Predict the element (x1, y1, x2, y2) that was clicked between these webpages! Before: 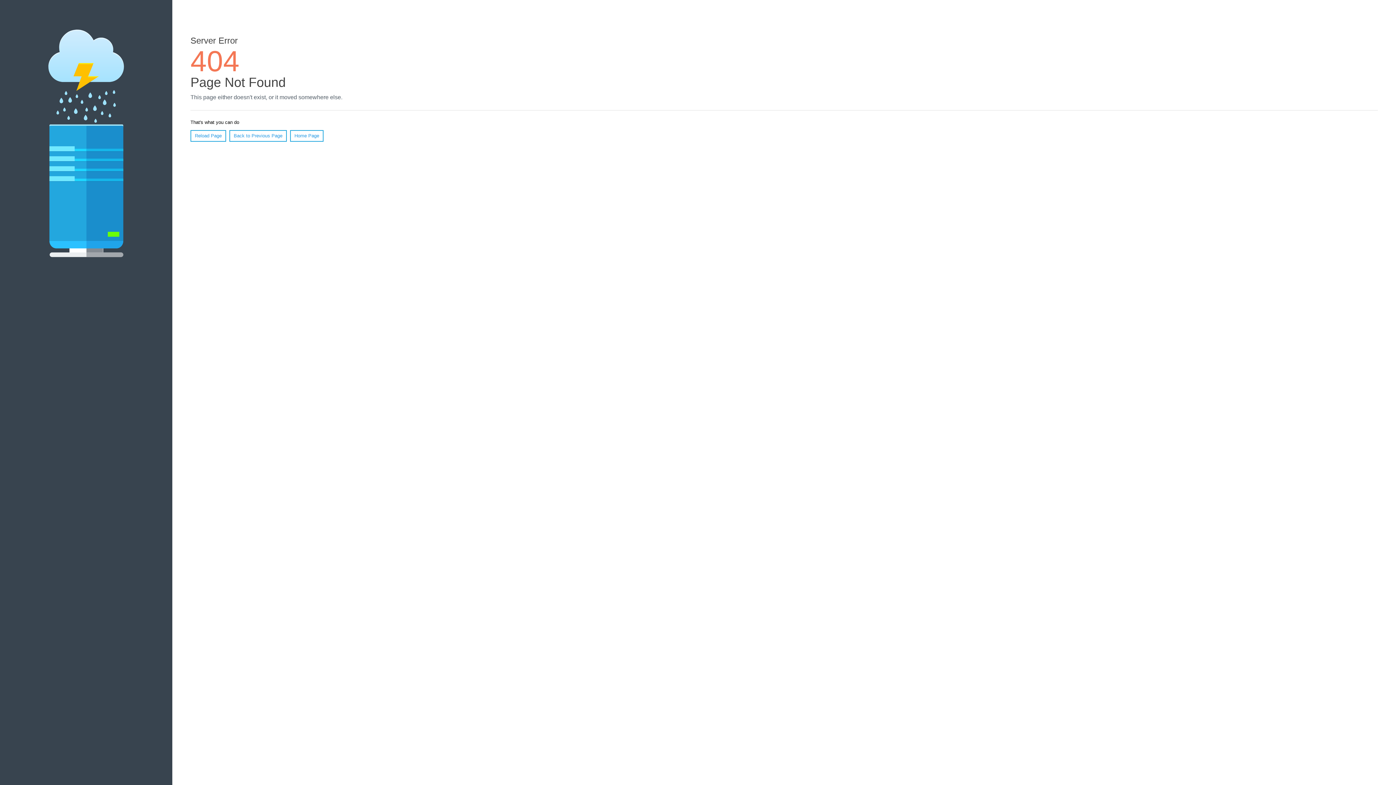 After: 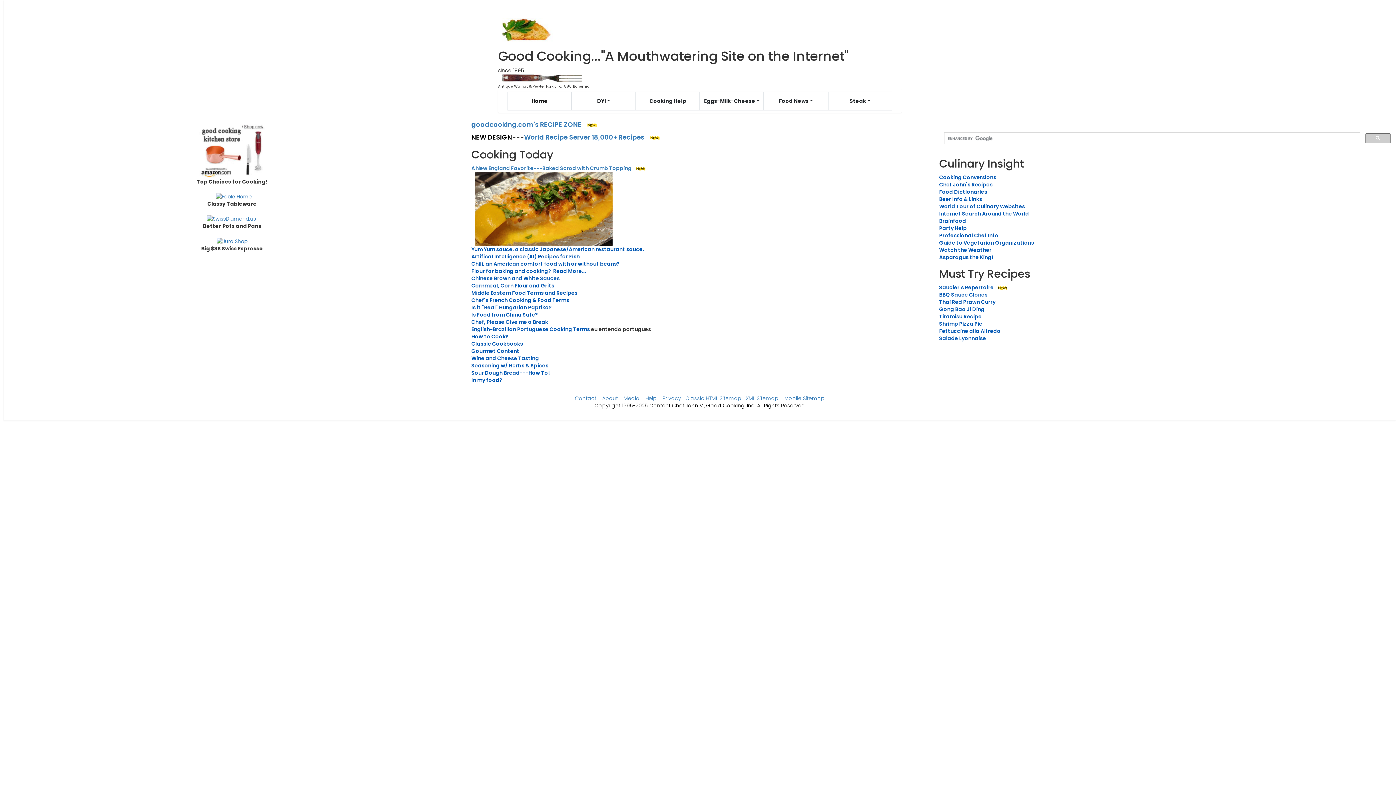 Action: label: Home Page bbox: (290, 130, 323, 141)